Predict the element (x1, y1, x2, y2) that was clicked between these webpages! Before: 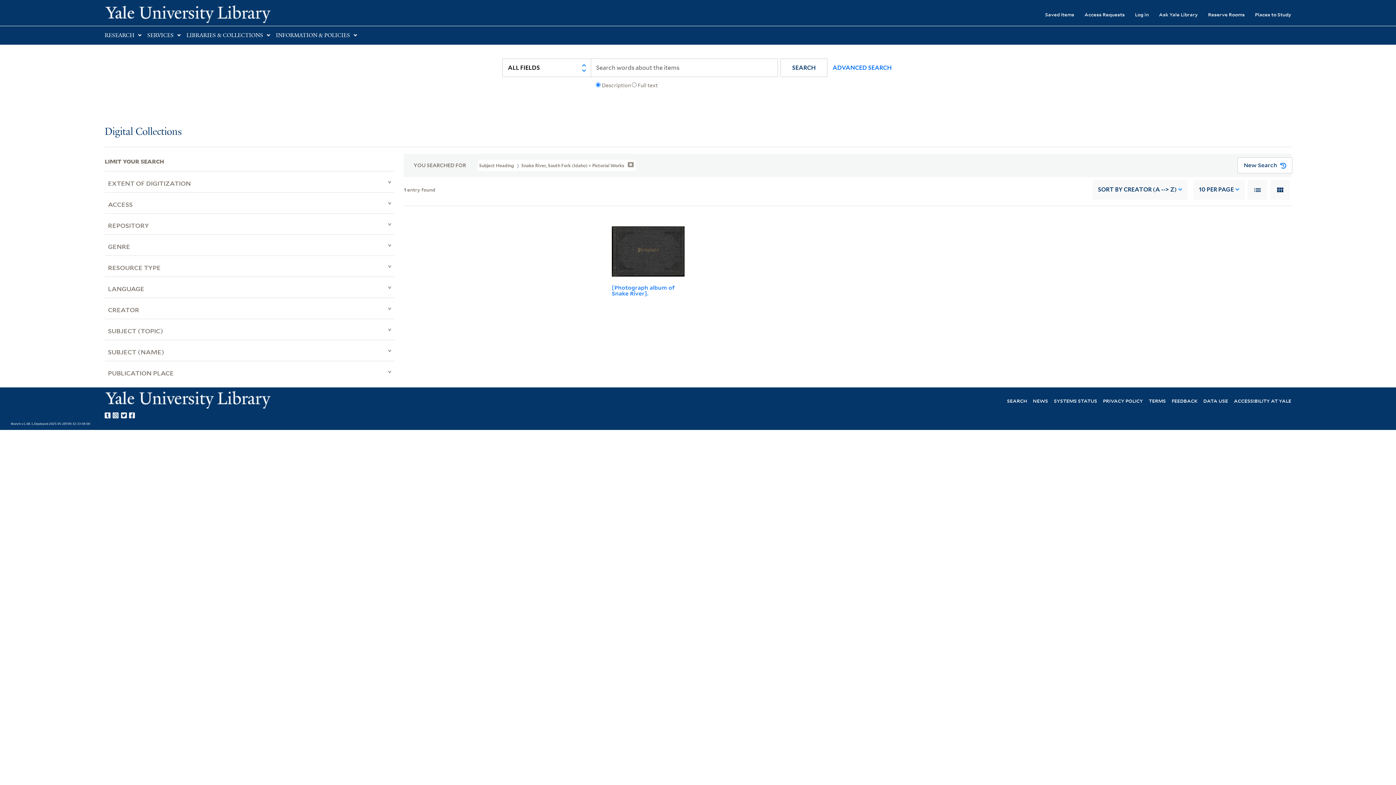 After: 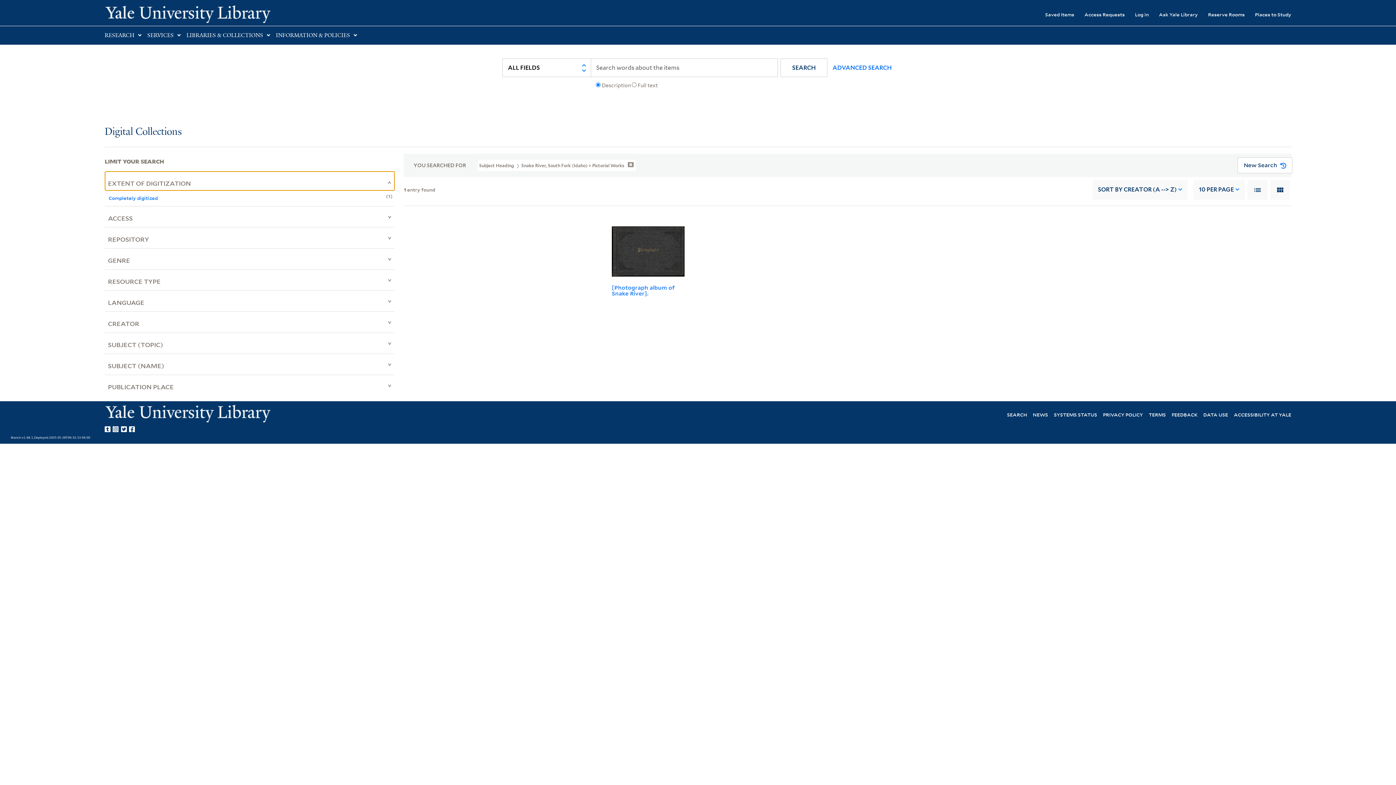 Action: bbox: (104, 171, 394, 190) label: EXTENT OF DIGITIZATION